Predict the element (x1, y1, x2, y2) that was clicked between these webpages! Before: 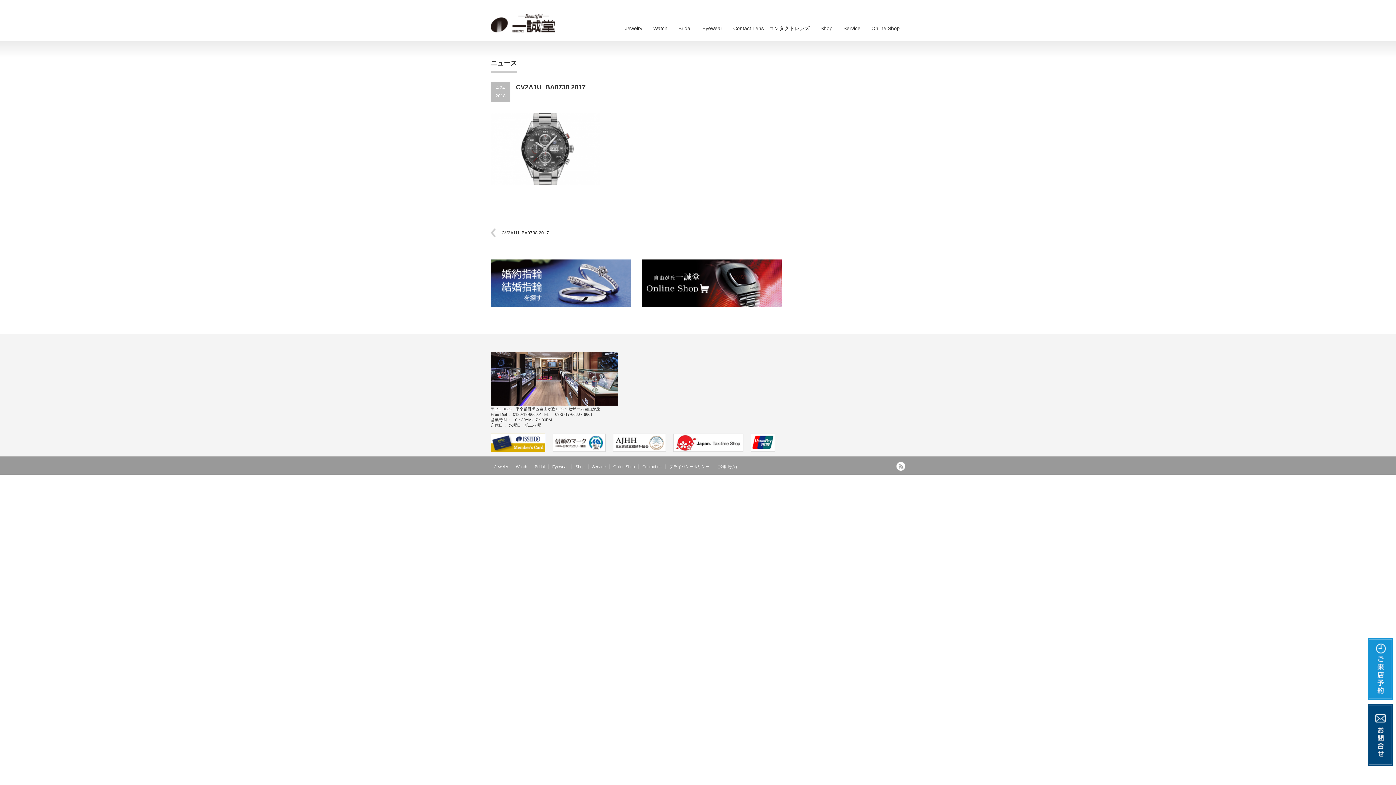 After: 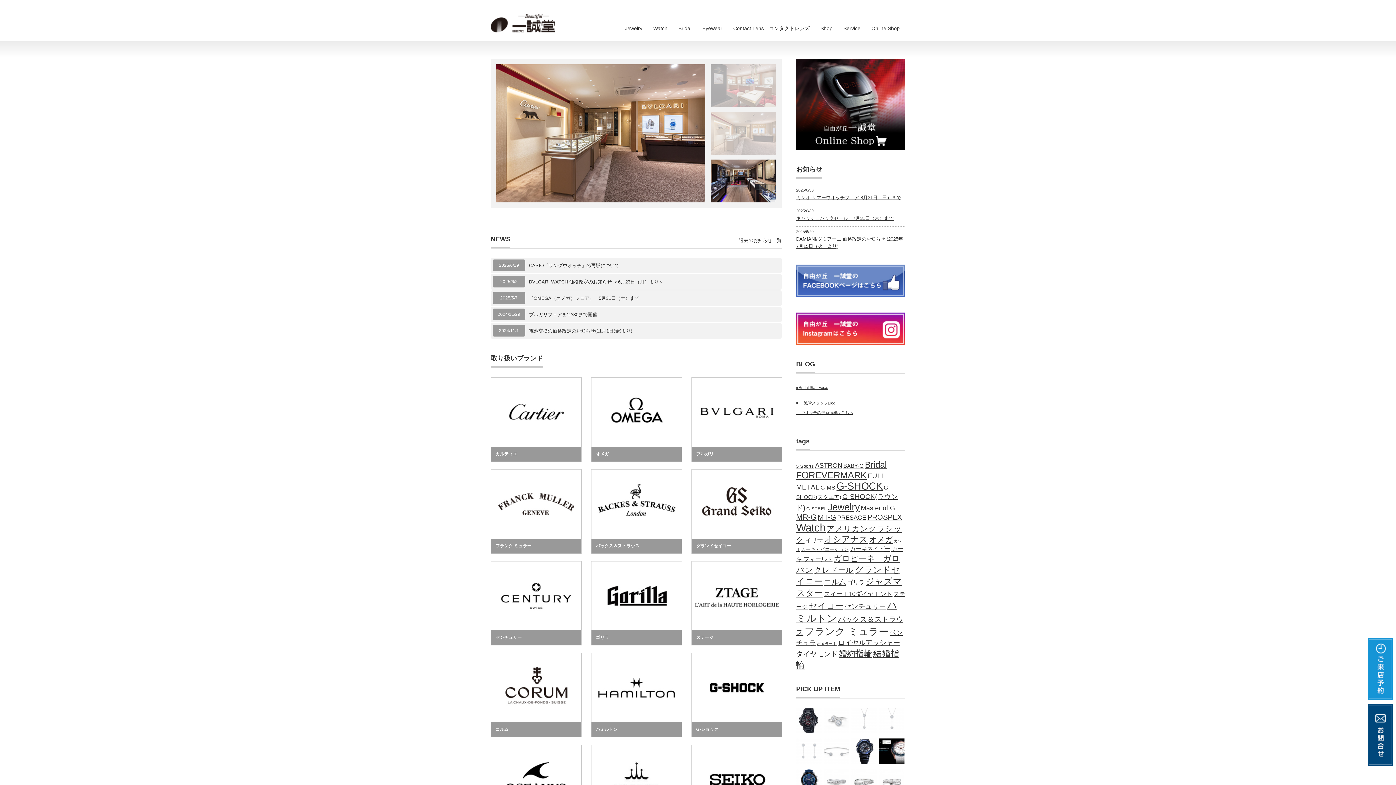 Action: bbox: (648, 17, 673, 40) label: Watch